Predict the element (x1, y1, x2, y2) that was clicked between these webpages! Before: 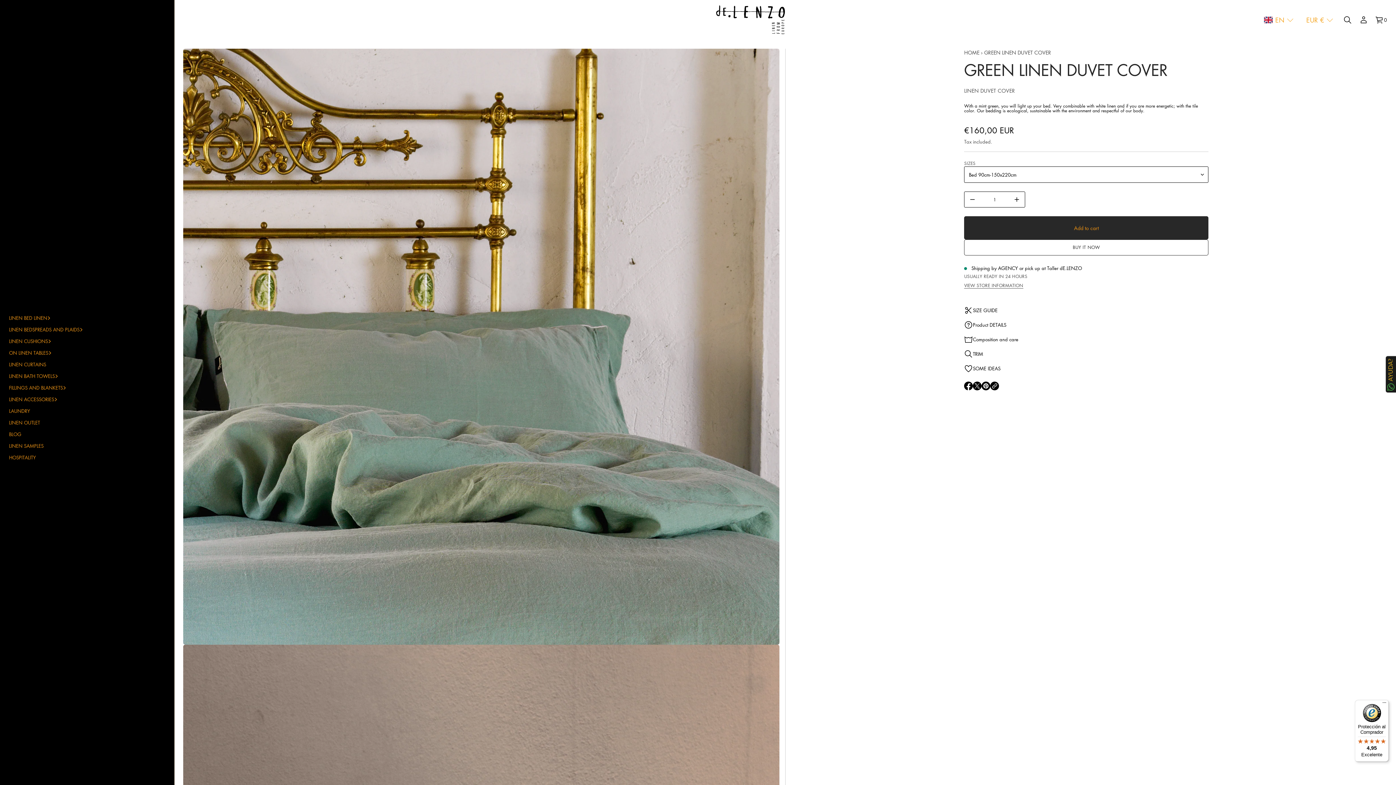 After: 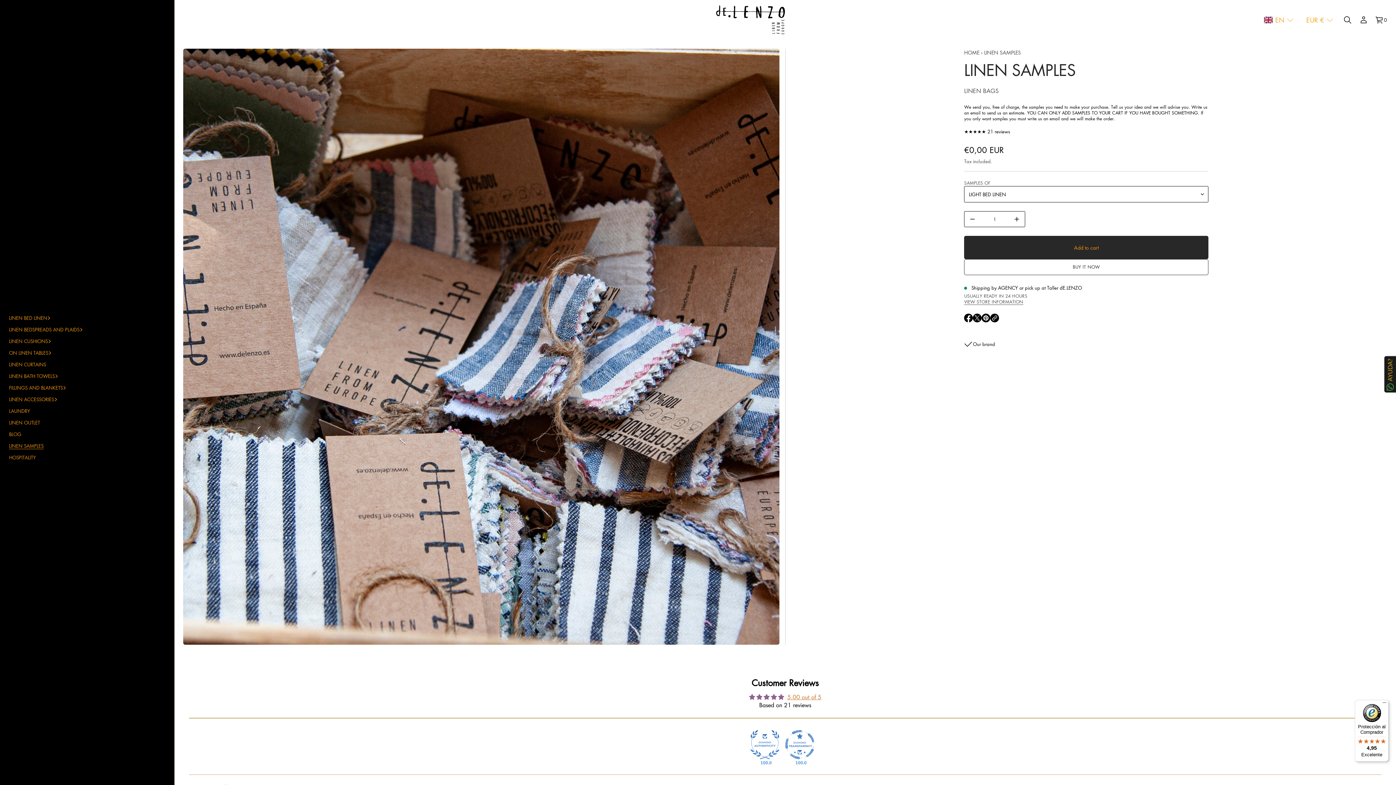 Action: bbox: (9, 442, 43, 450) label: LINEN SAMPLES